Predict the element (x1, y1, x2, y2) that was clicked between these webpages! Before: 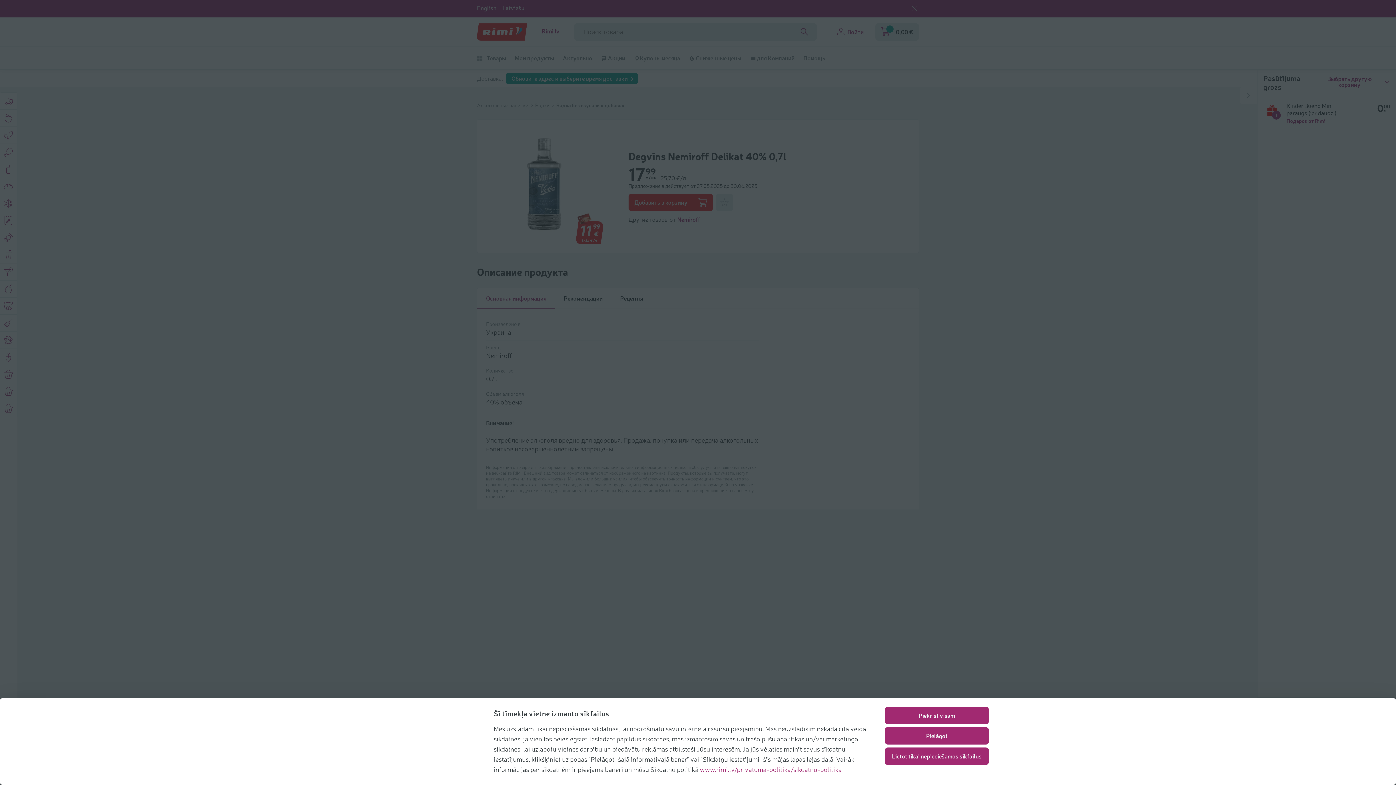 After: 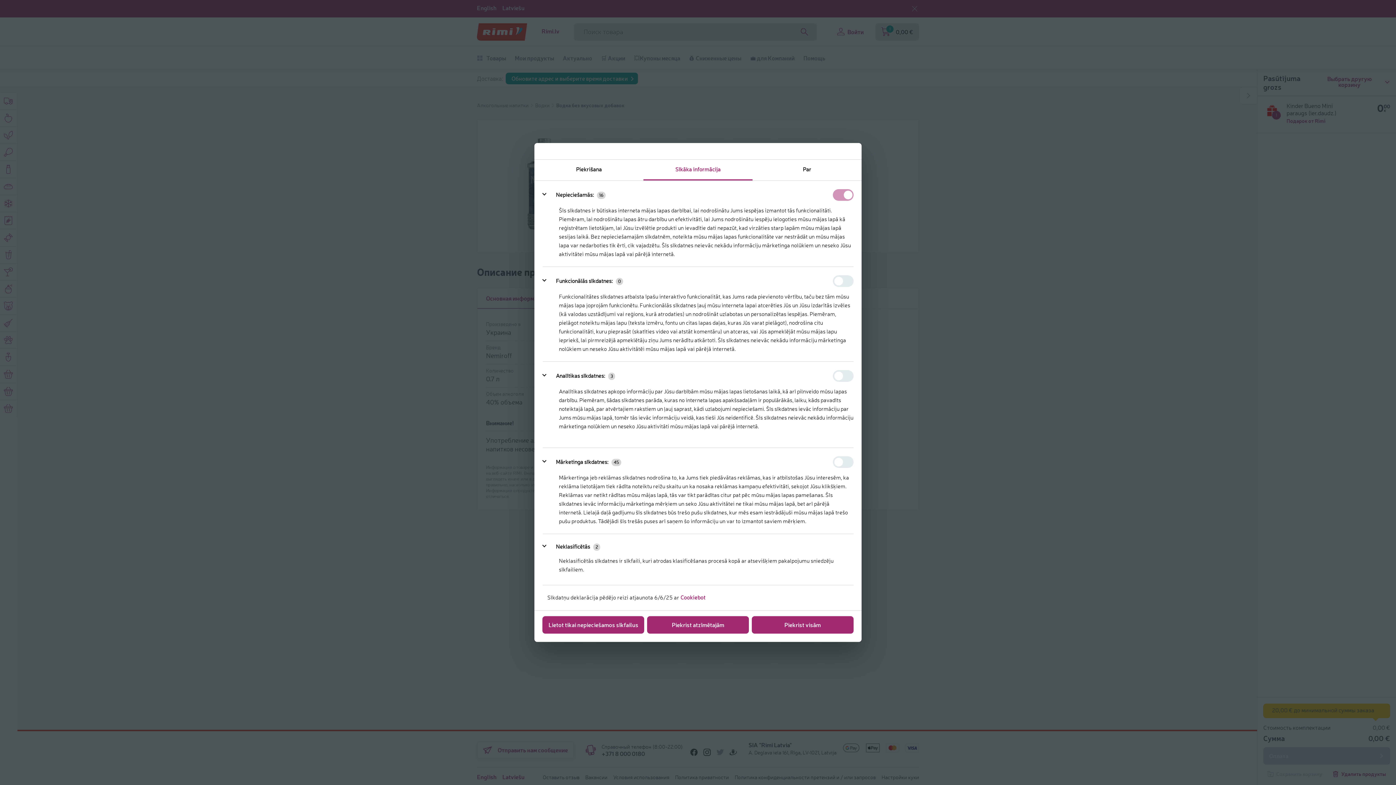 Action: label: Pielāgot bbox: (885, 727, 989, 745)